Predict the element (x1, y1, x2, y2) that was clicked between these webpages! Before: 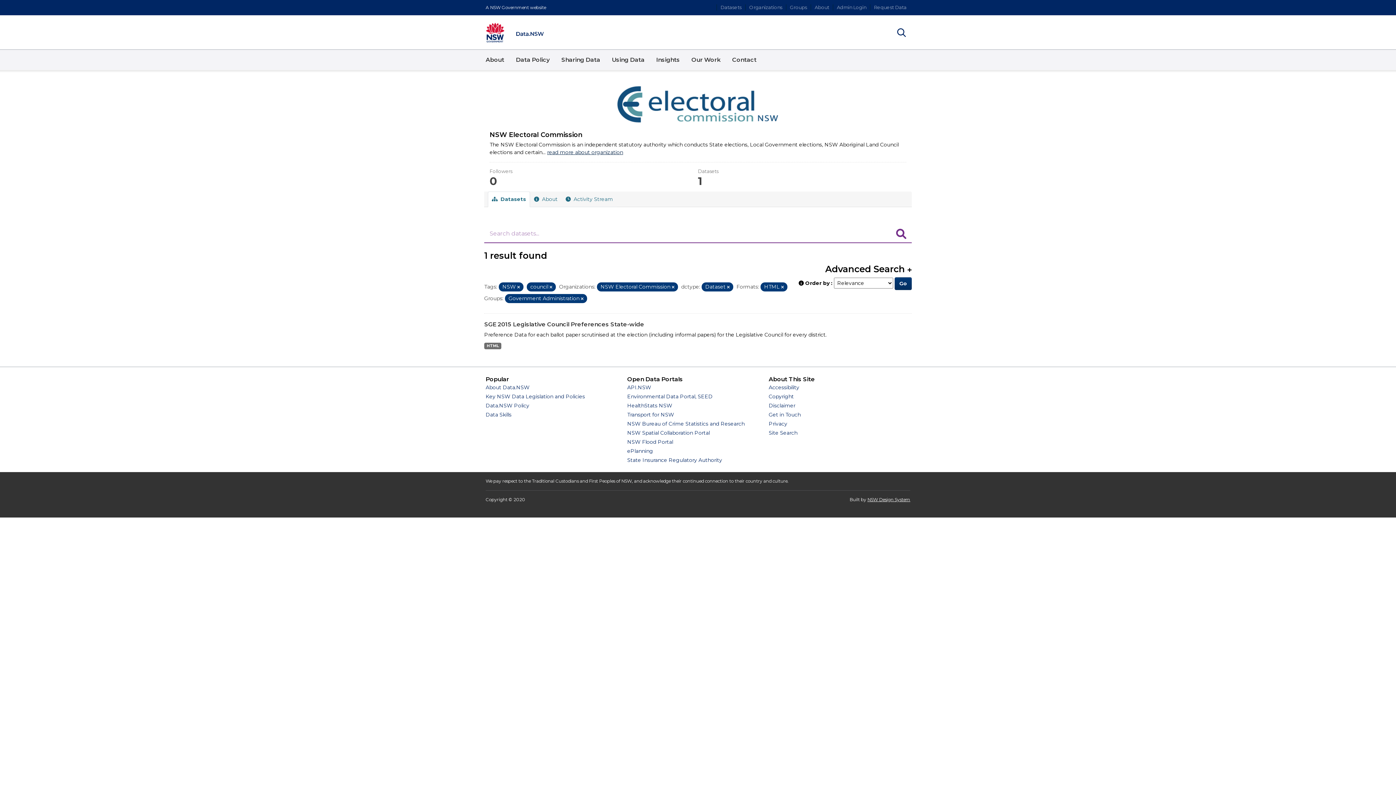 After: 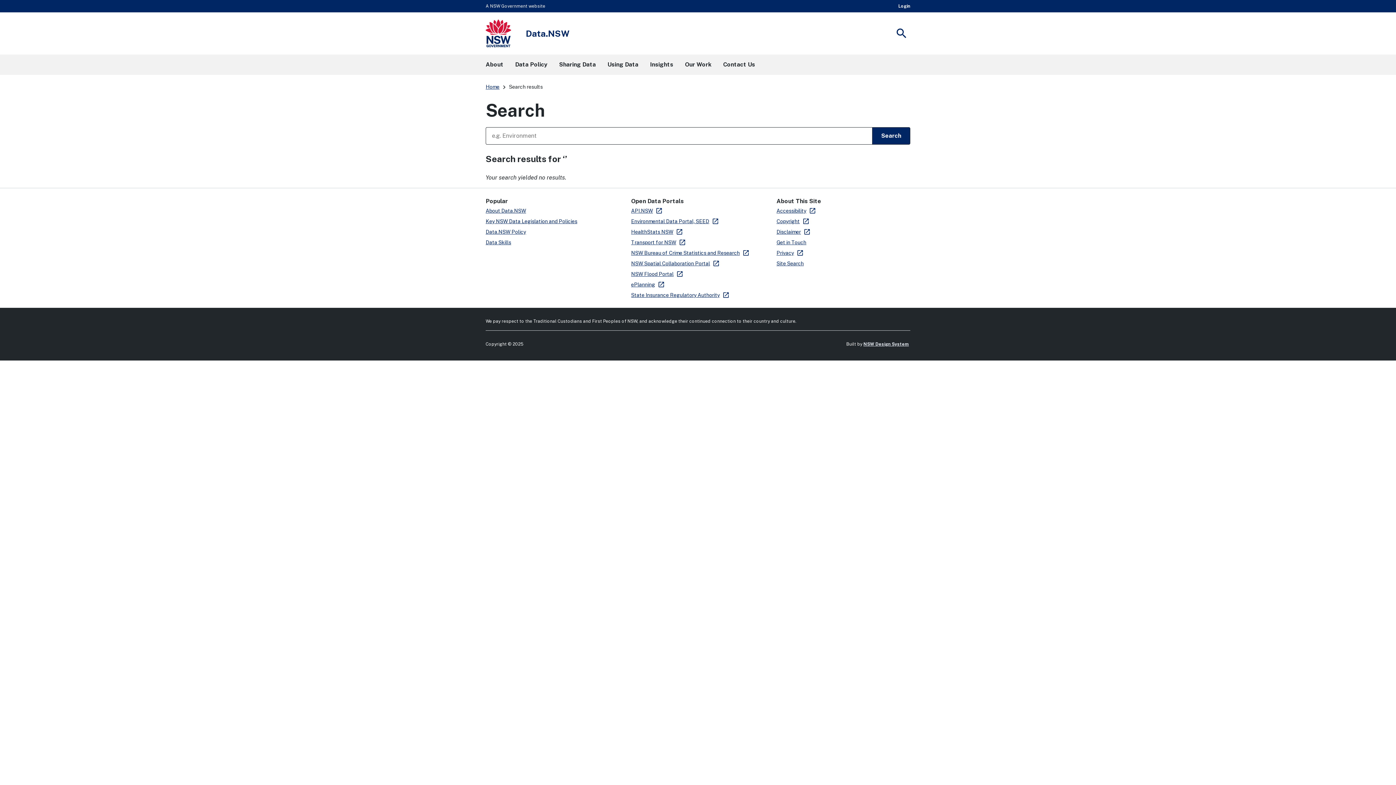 Action: label: Site Search bbox: (768, 429, 797, 436)